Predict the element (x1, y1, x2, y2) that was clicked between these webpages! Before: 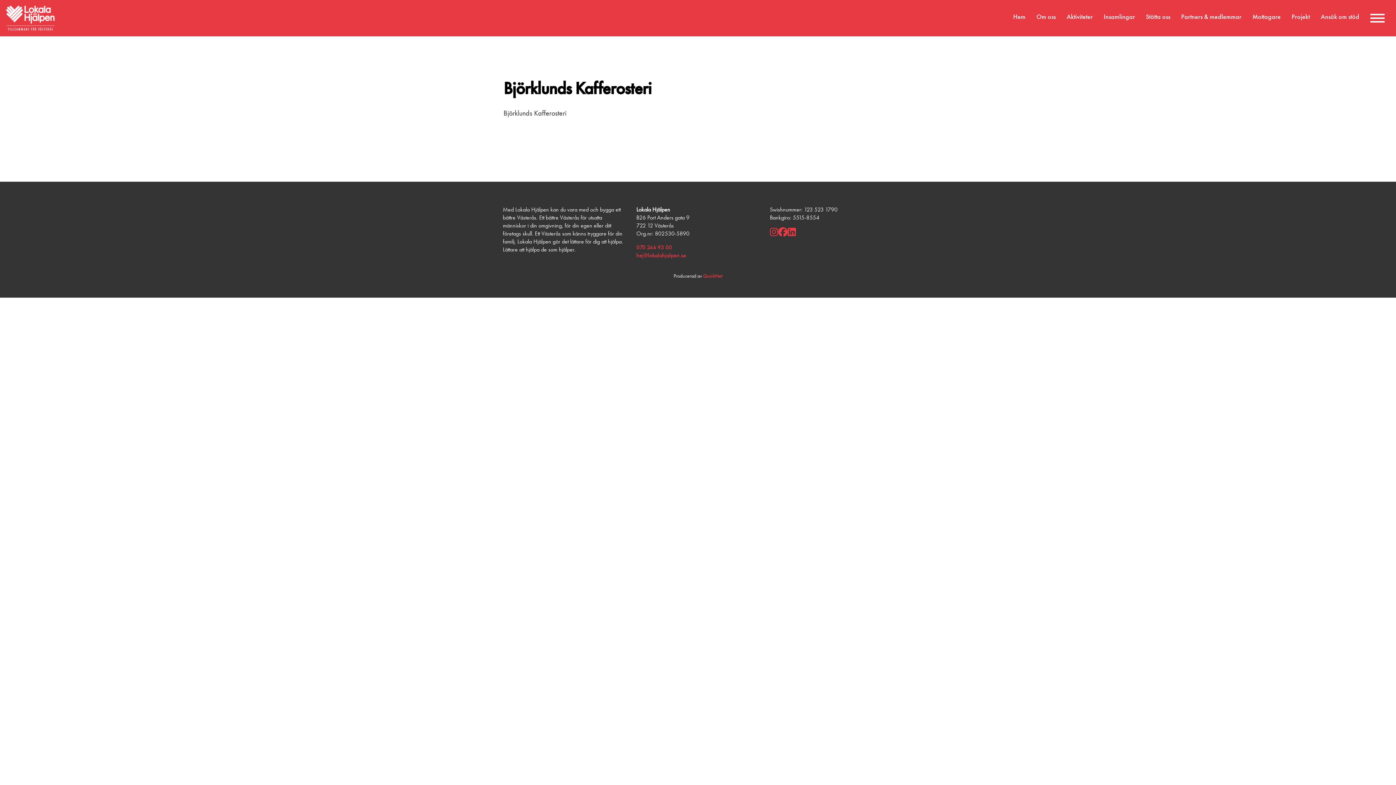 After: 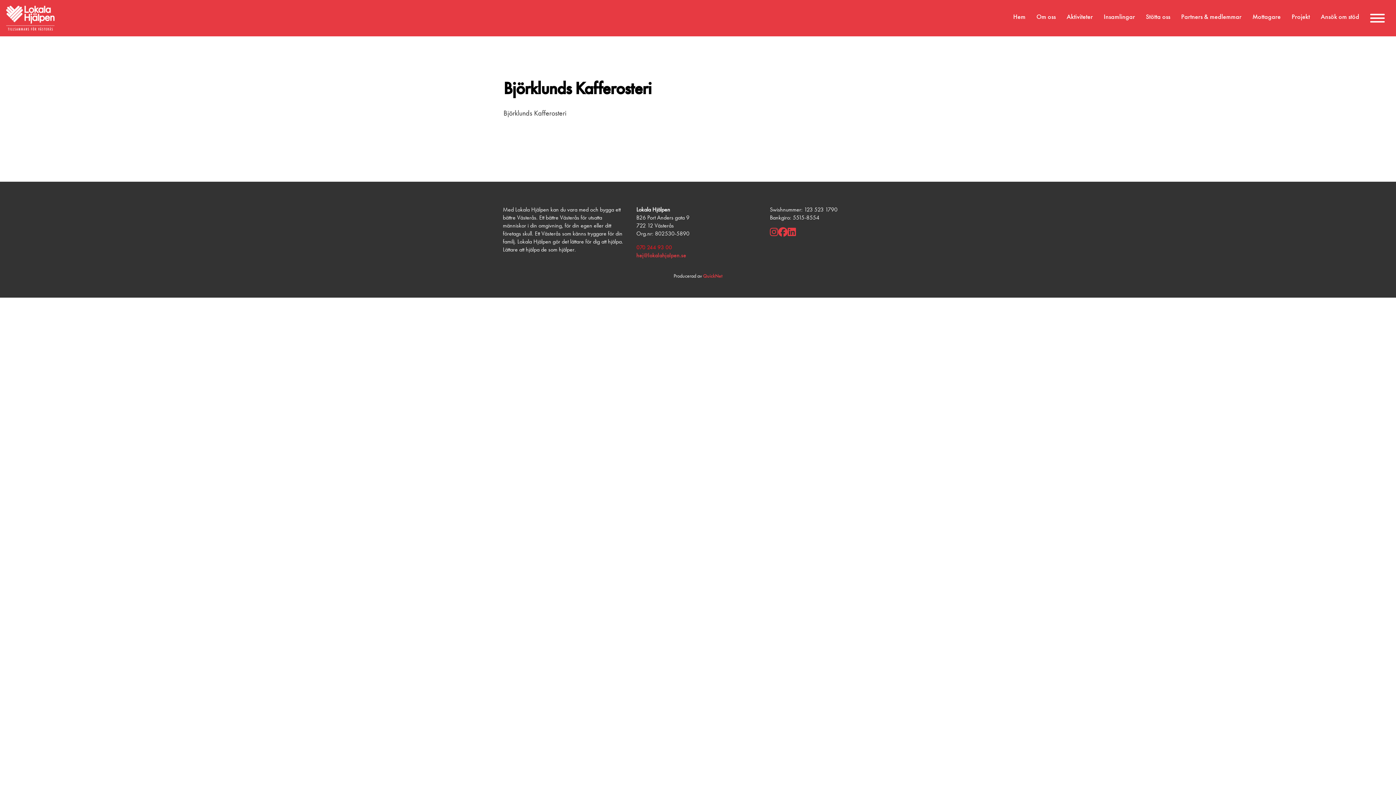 Action: bbox: (636, 244, 672, 250) label: 070 244 93 00